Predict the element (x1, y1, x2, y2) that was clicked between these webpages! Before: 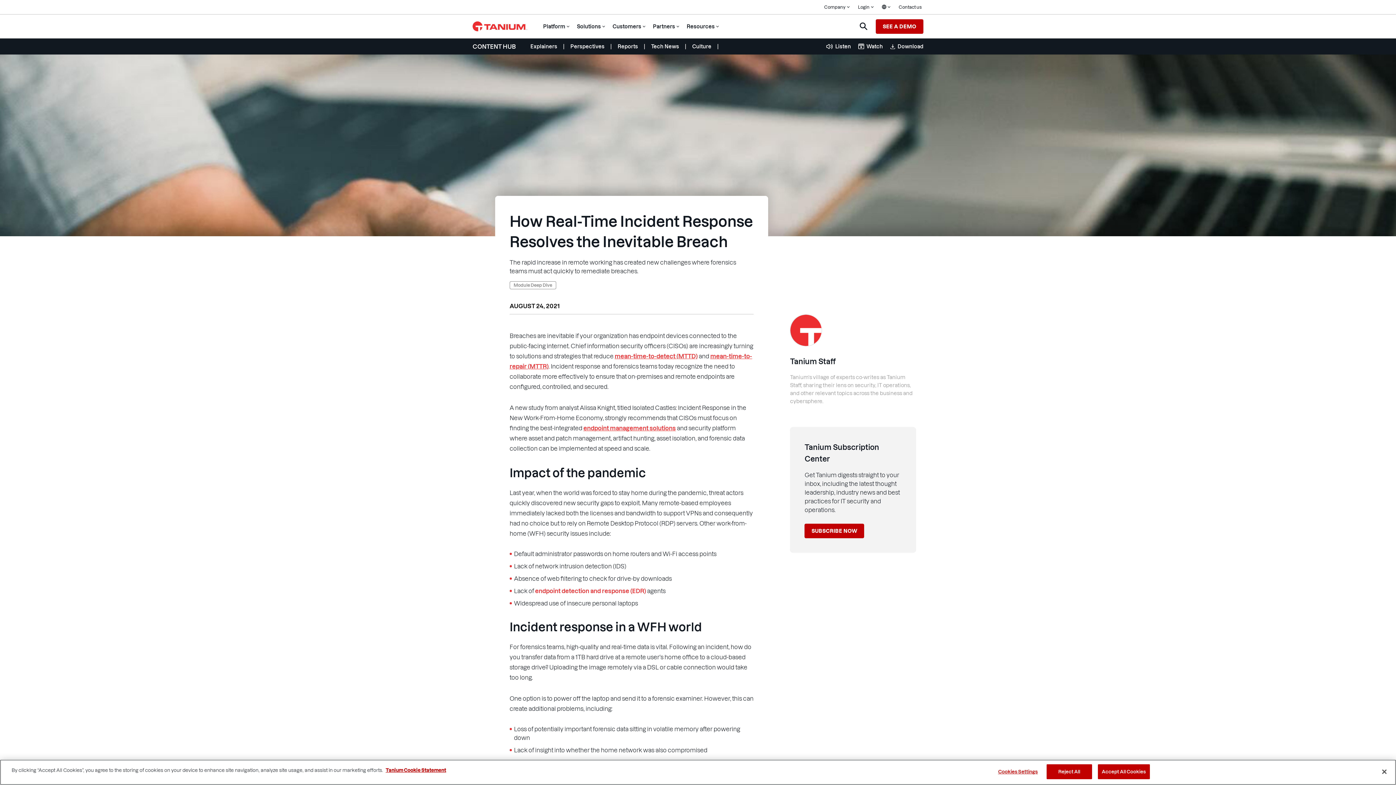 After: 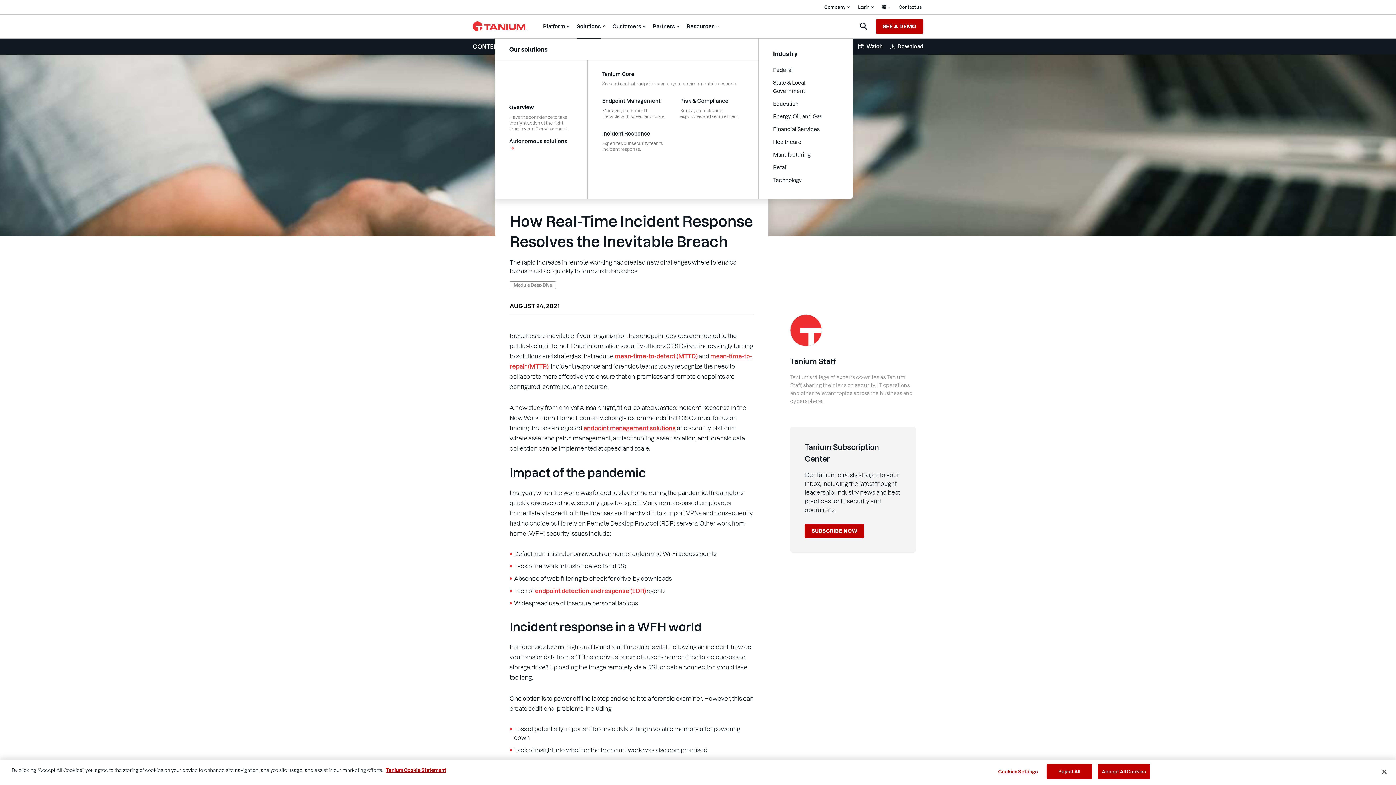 Action: label: Solutions bbox: (573, 14, 608, 38)